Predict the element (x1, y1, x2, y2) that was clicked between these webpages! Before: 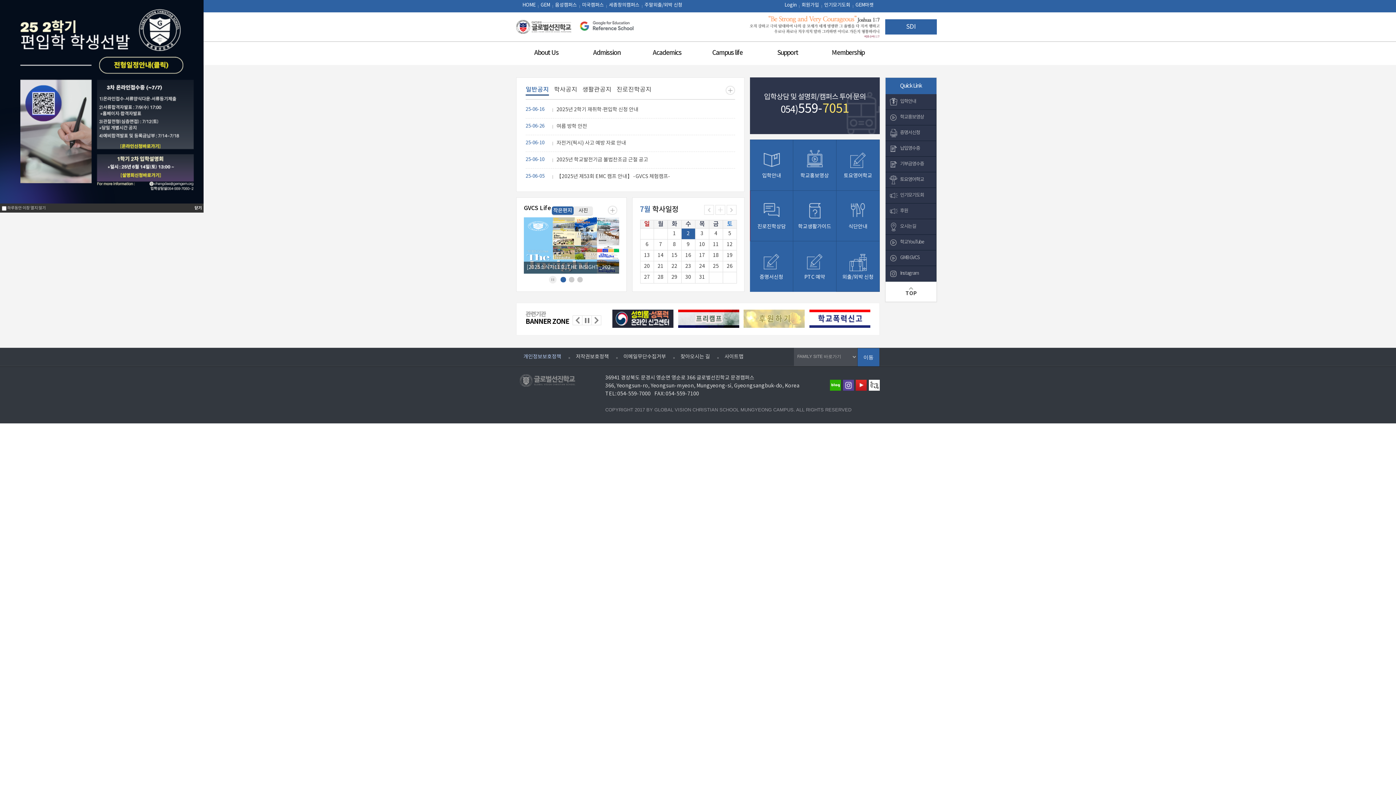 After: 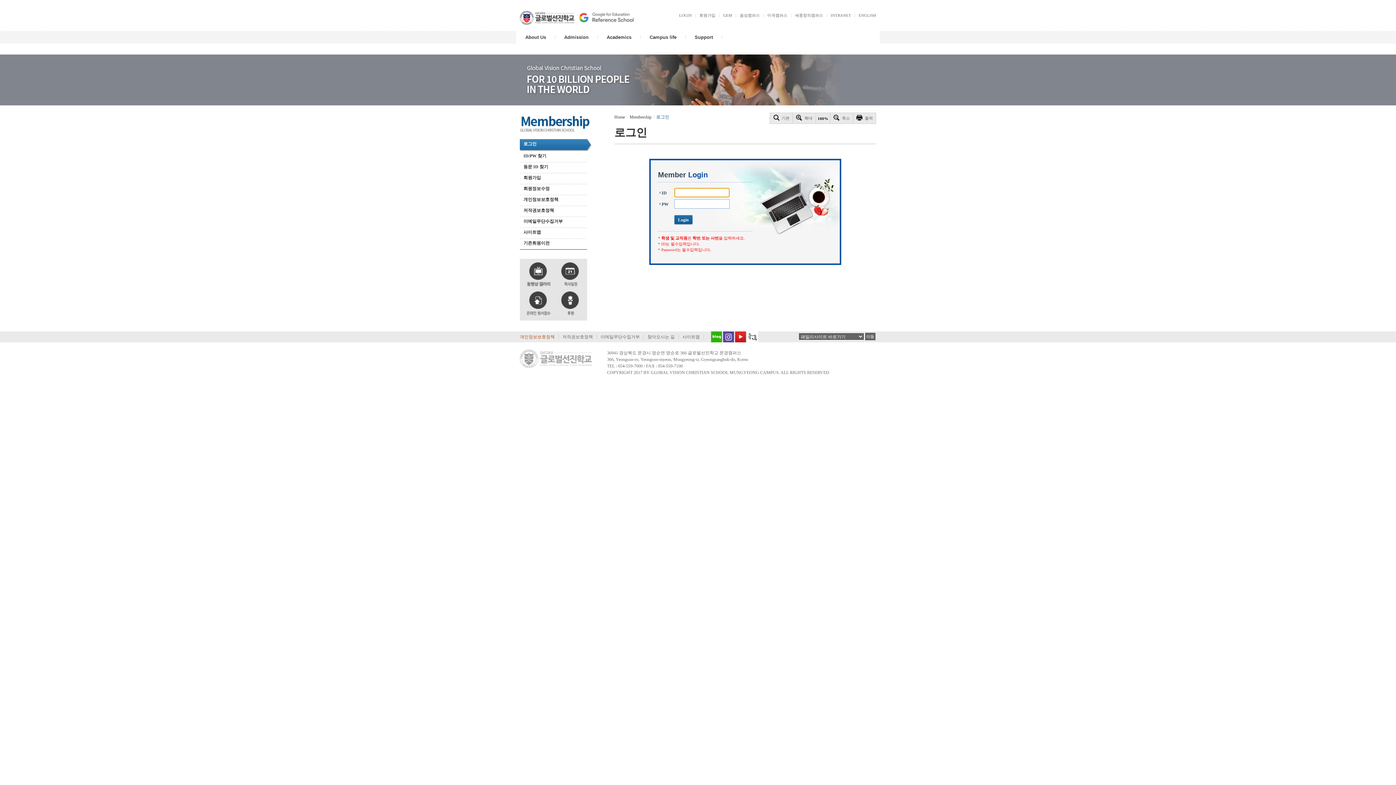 Action: bbox: (642, 0, 685, 10) label: 주말외출/외박 신청